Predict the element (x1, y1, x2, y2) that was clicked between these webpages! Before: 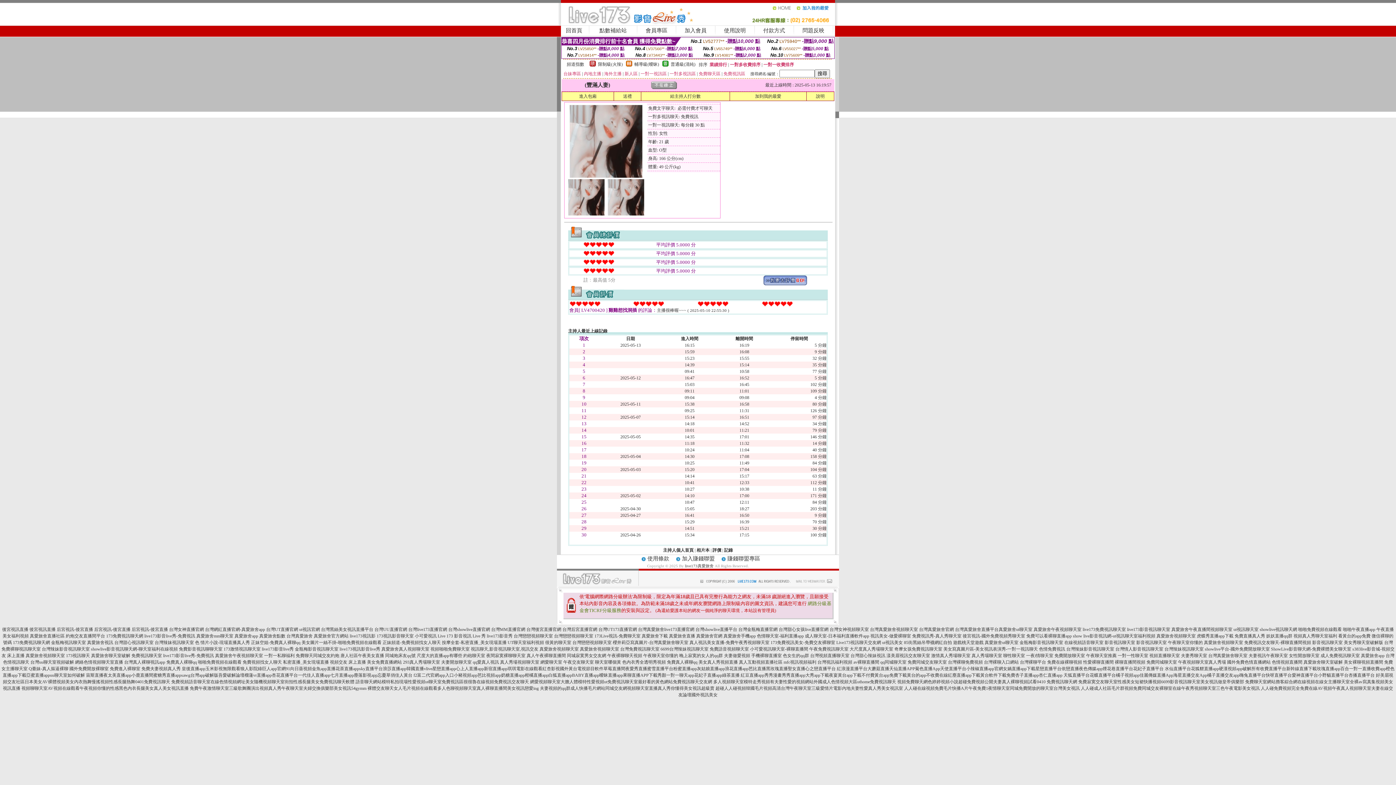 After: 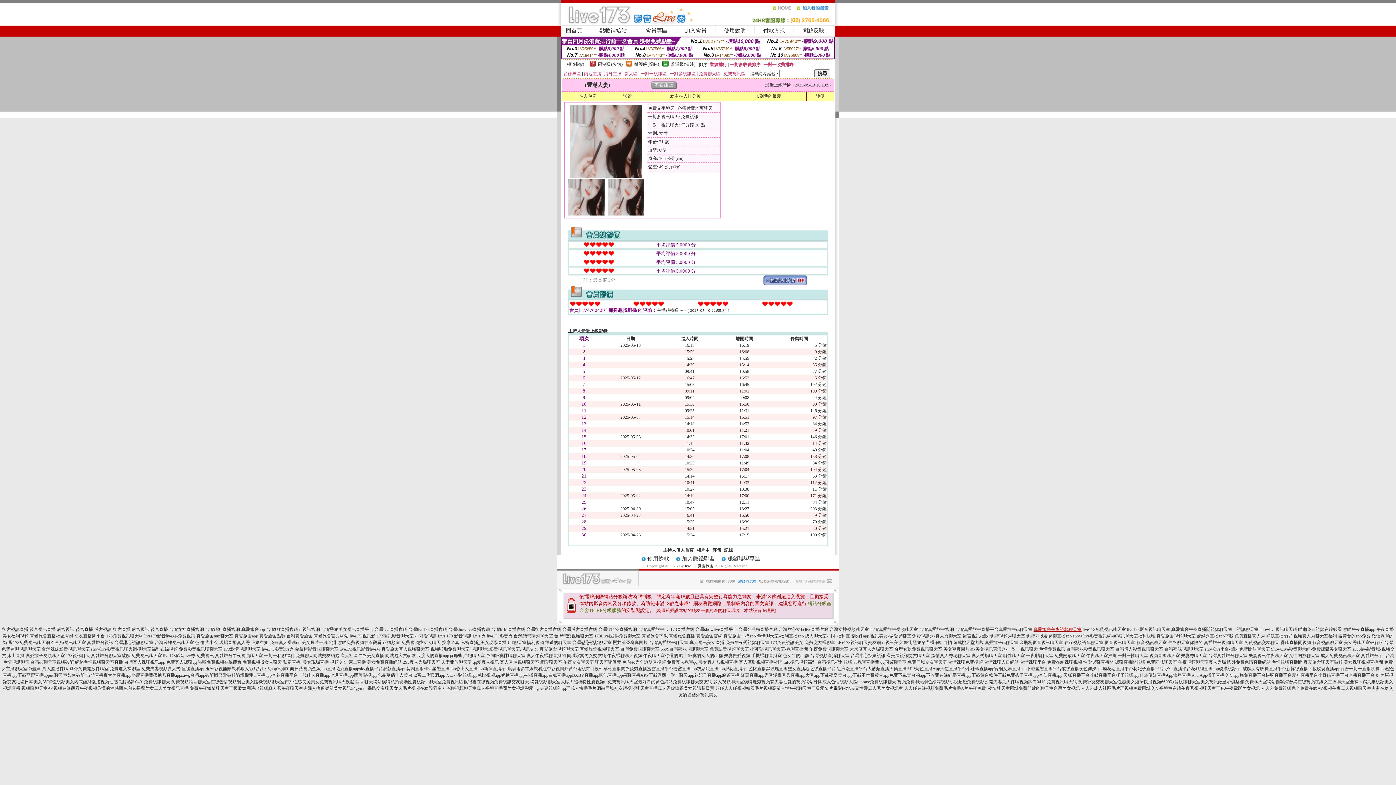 Action: bbox: (1033, 627, 1081, 632) label: 真愛旅舍午夜視頻聊天室